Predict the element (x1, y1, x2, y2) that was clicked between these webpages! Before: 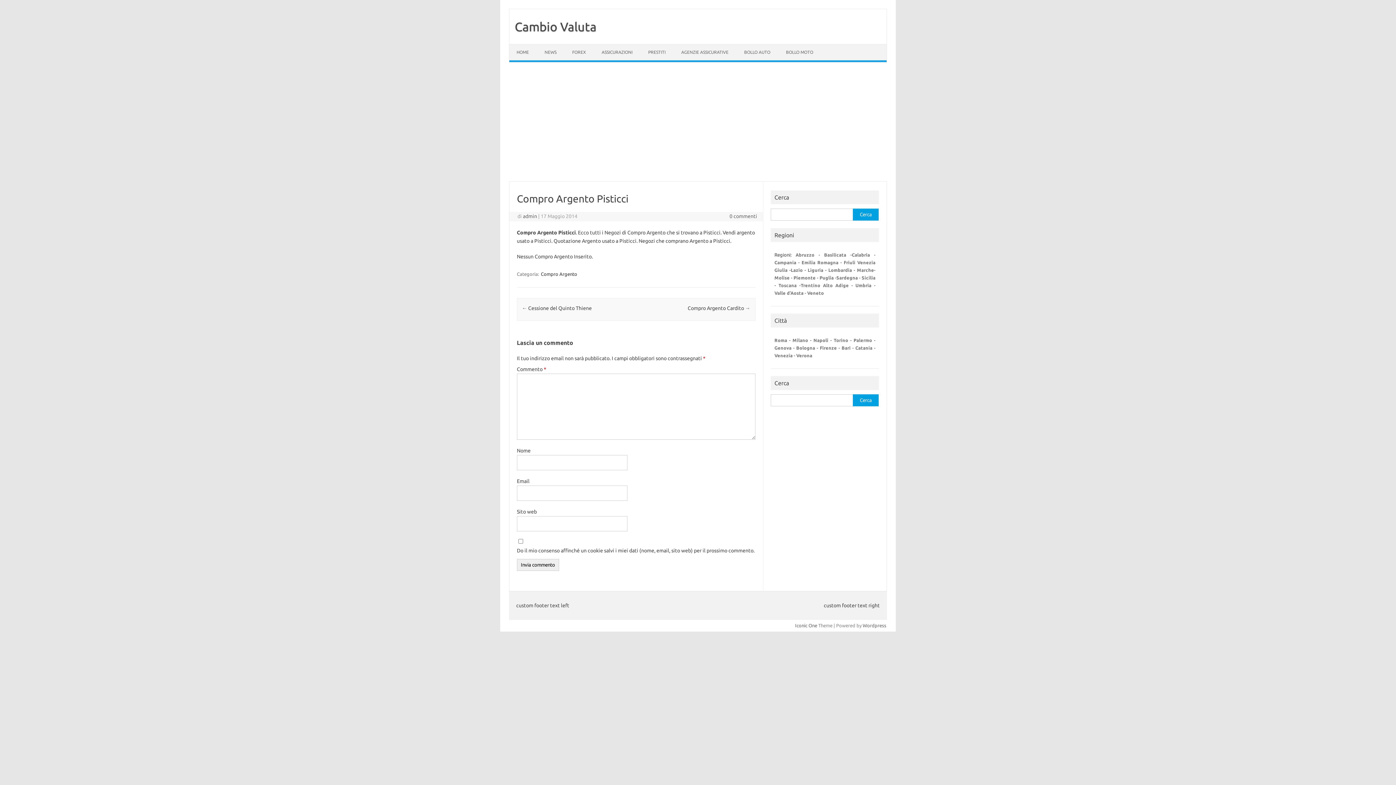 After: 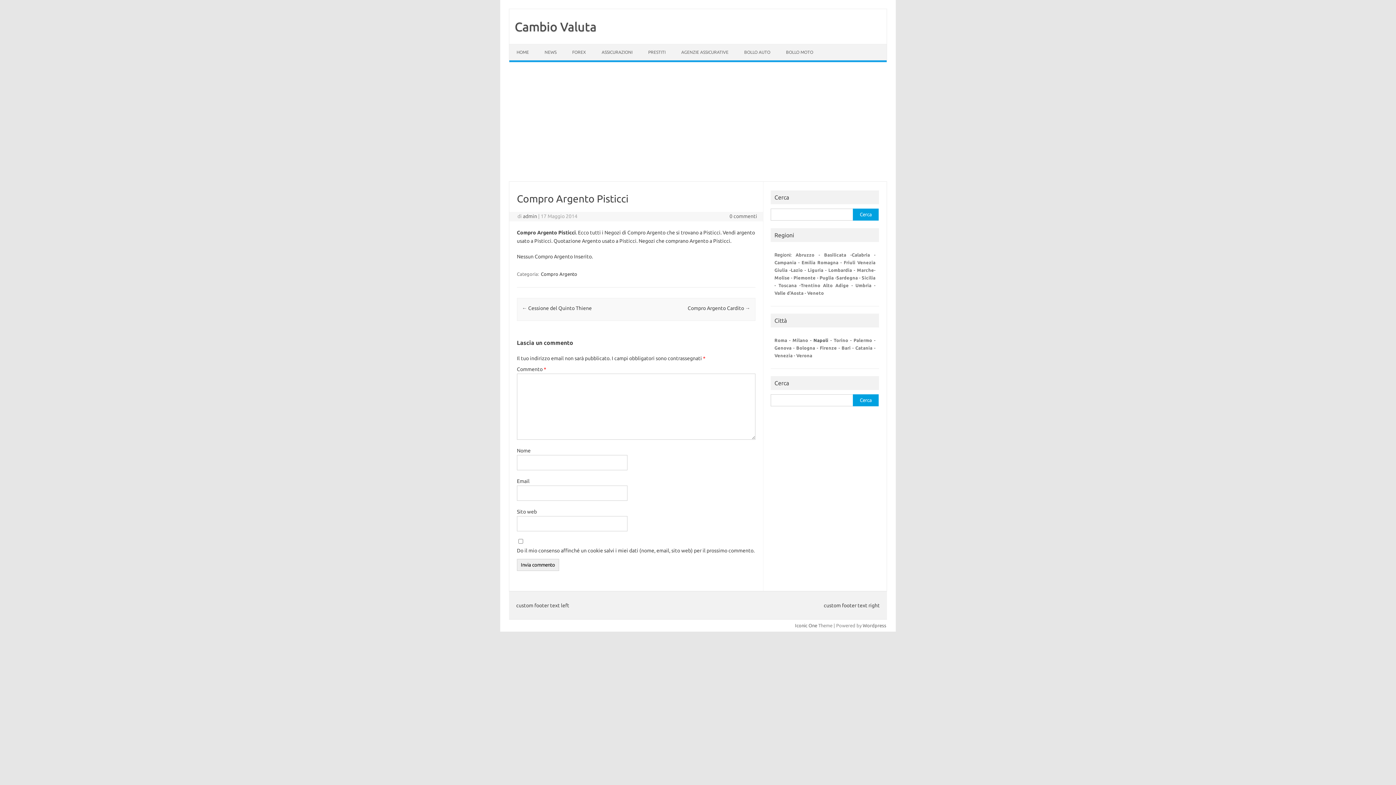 Action: bbox: (813, 337, 828, 342) label: Napoli